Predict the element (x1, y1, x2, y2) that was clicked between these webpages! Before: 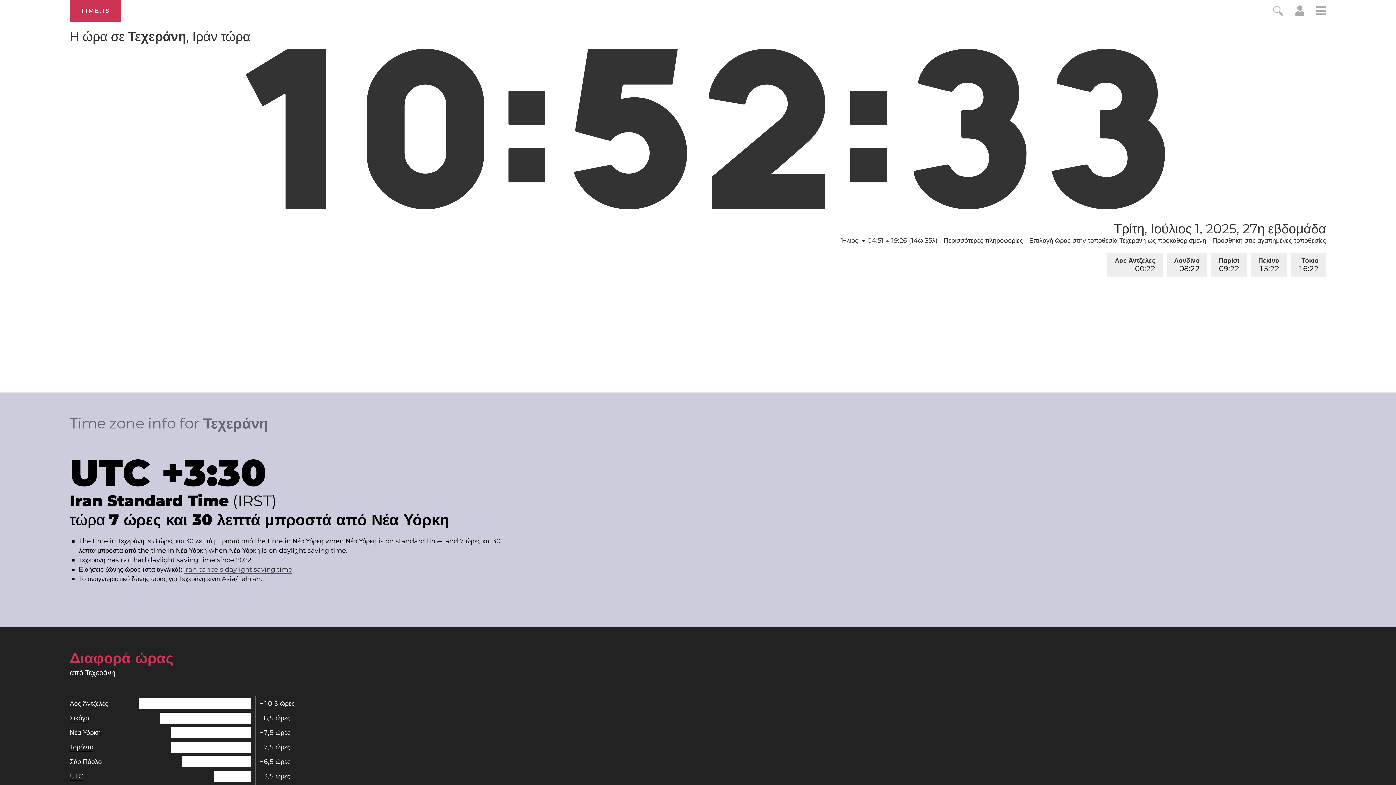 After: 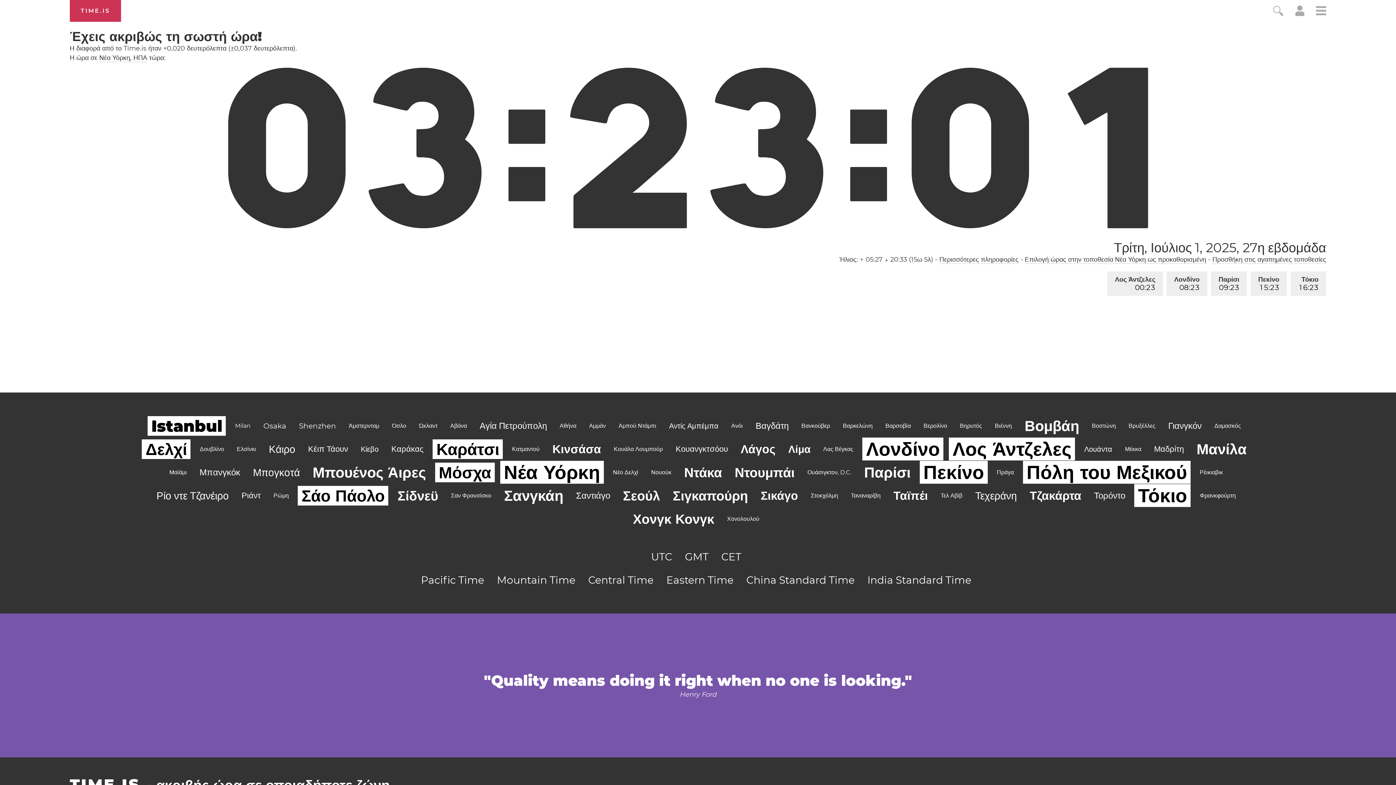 Action: label: TIME.IS bbox: (69, 0, 121, 21)